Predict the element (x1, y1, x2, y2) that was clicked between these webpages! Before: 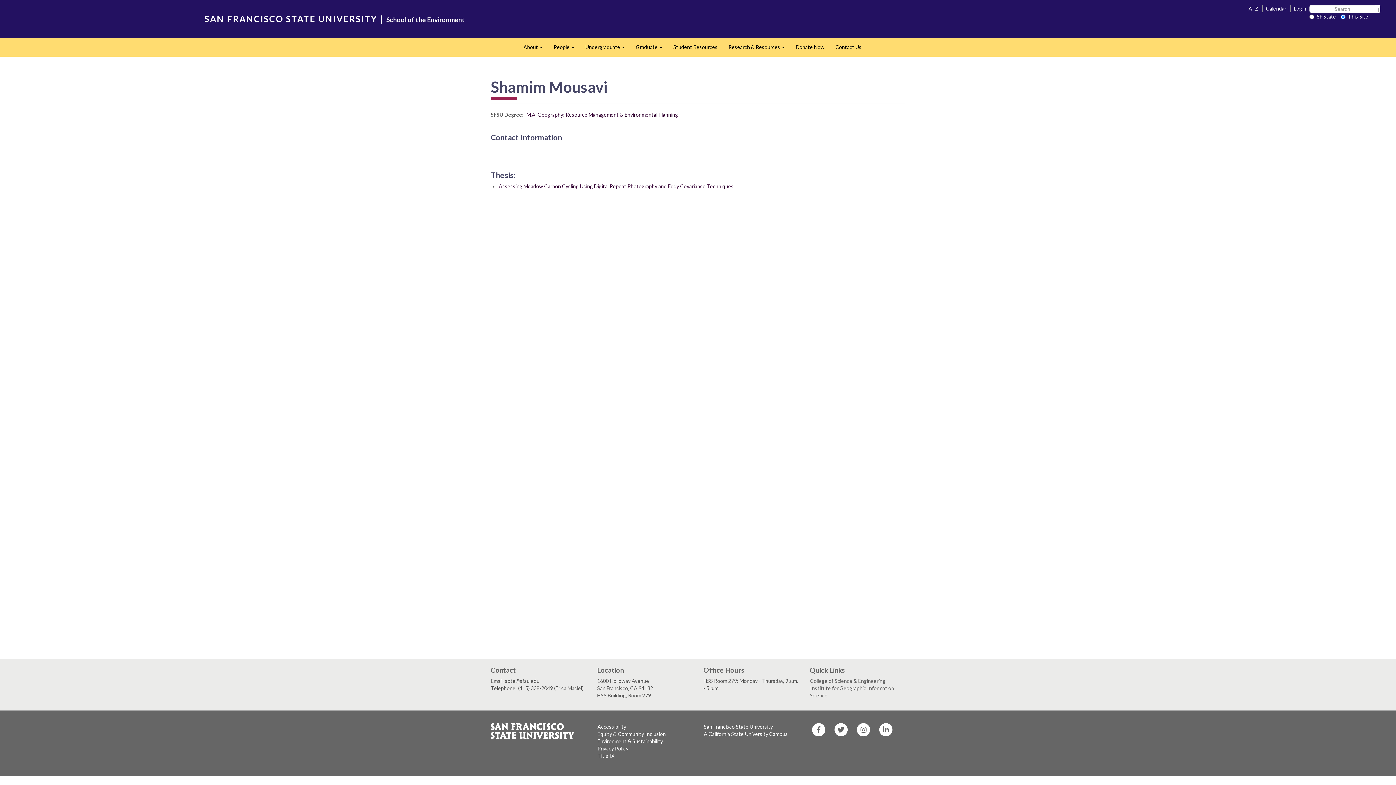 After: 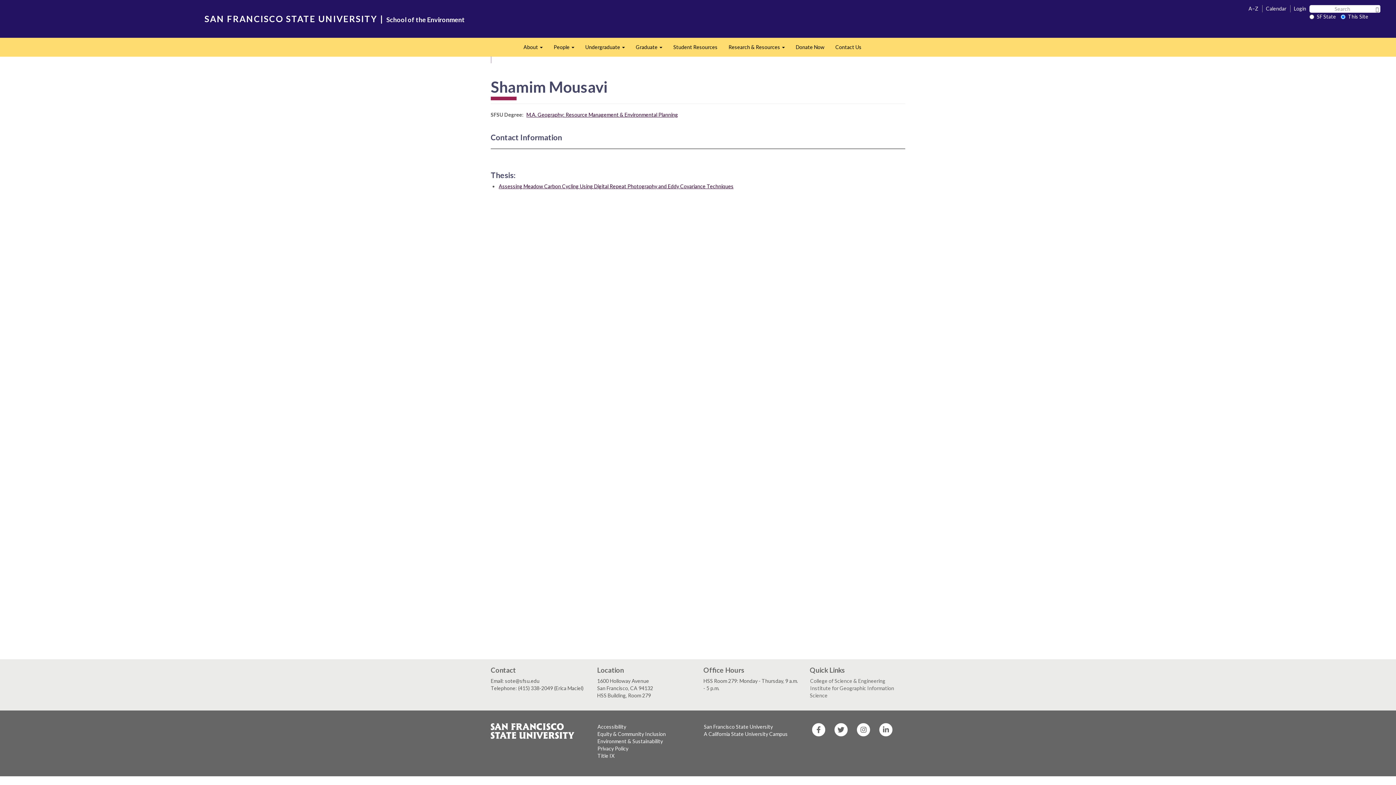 Action: bbox: (490, 56, 491, 63)